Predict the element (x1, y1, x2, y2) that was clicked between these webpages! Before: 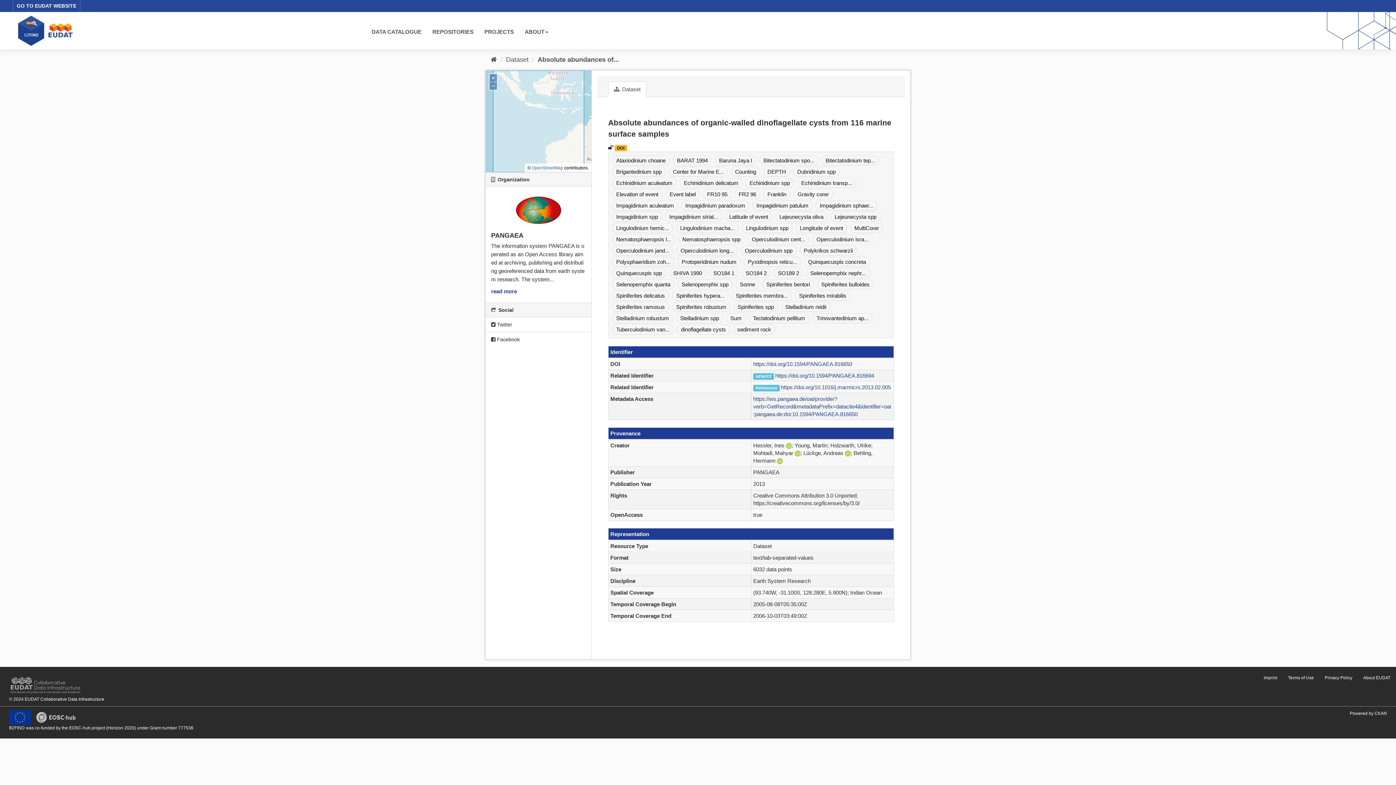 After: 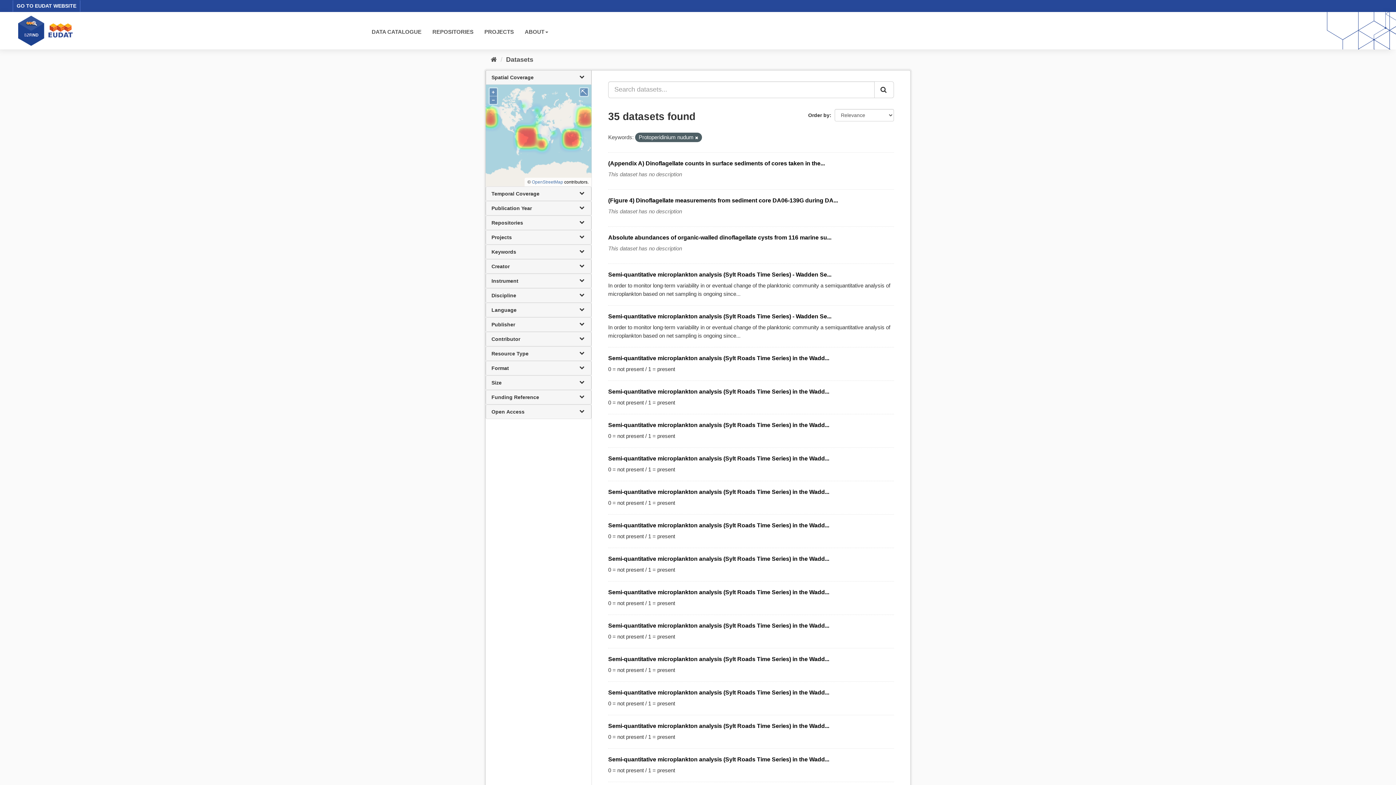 Action: bbox: (677, 257, 740, 266) label: Protoperidinium nudum